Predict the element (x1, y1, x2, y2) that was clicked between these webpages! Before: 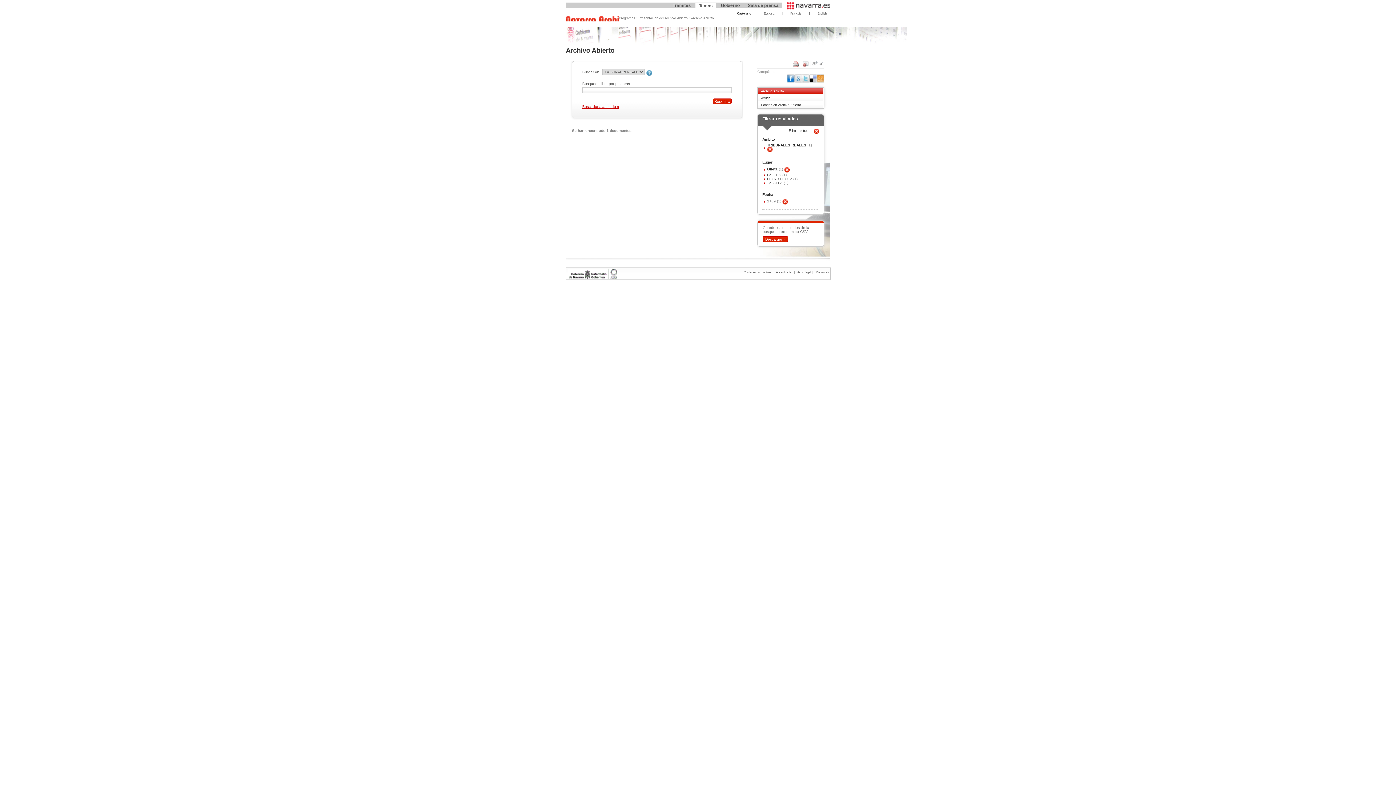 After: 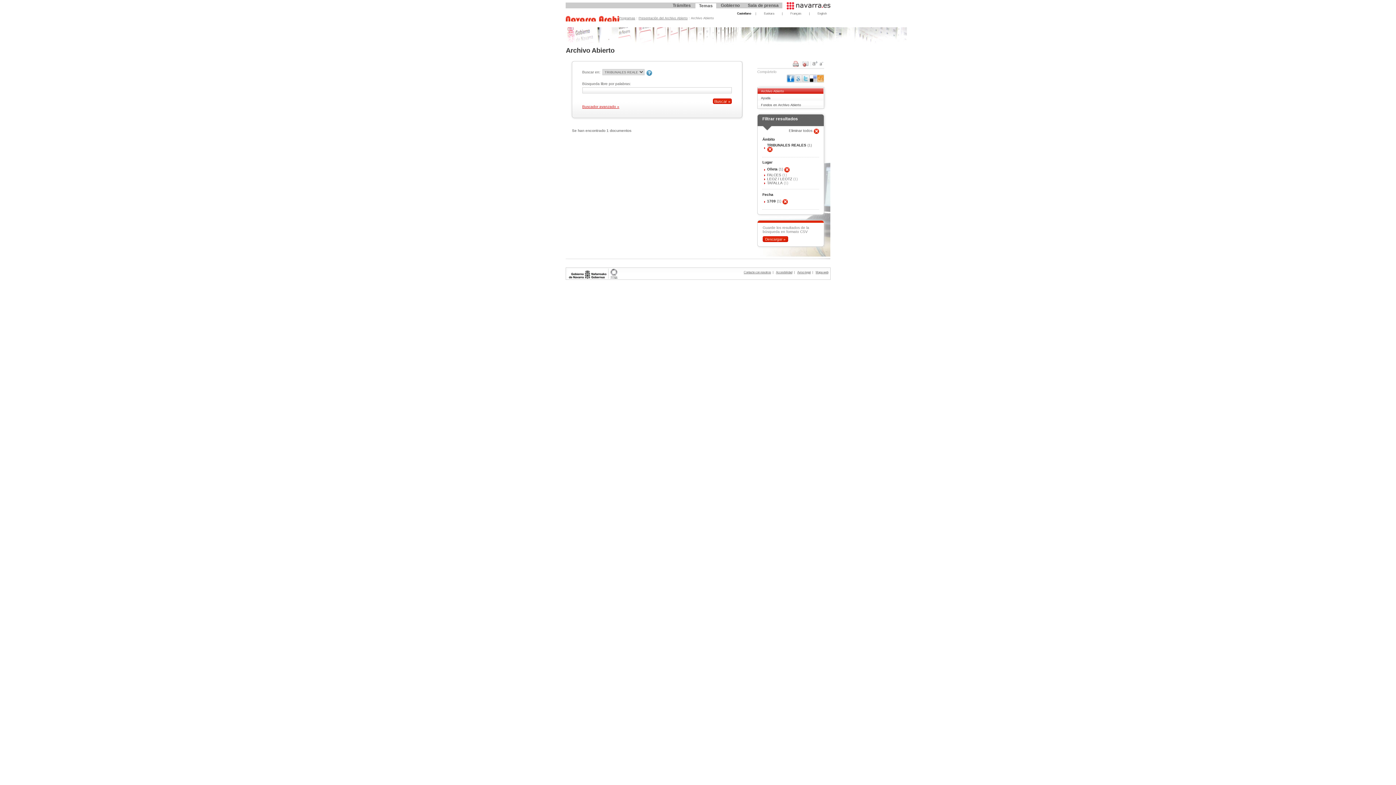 Action: bbox: (801, 74, 810, 82)